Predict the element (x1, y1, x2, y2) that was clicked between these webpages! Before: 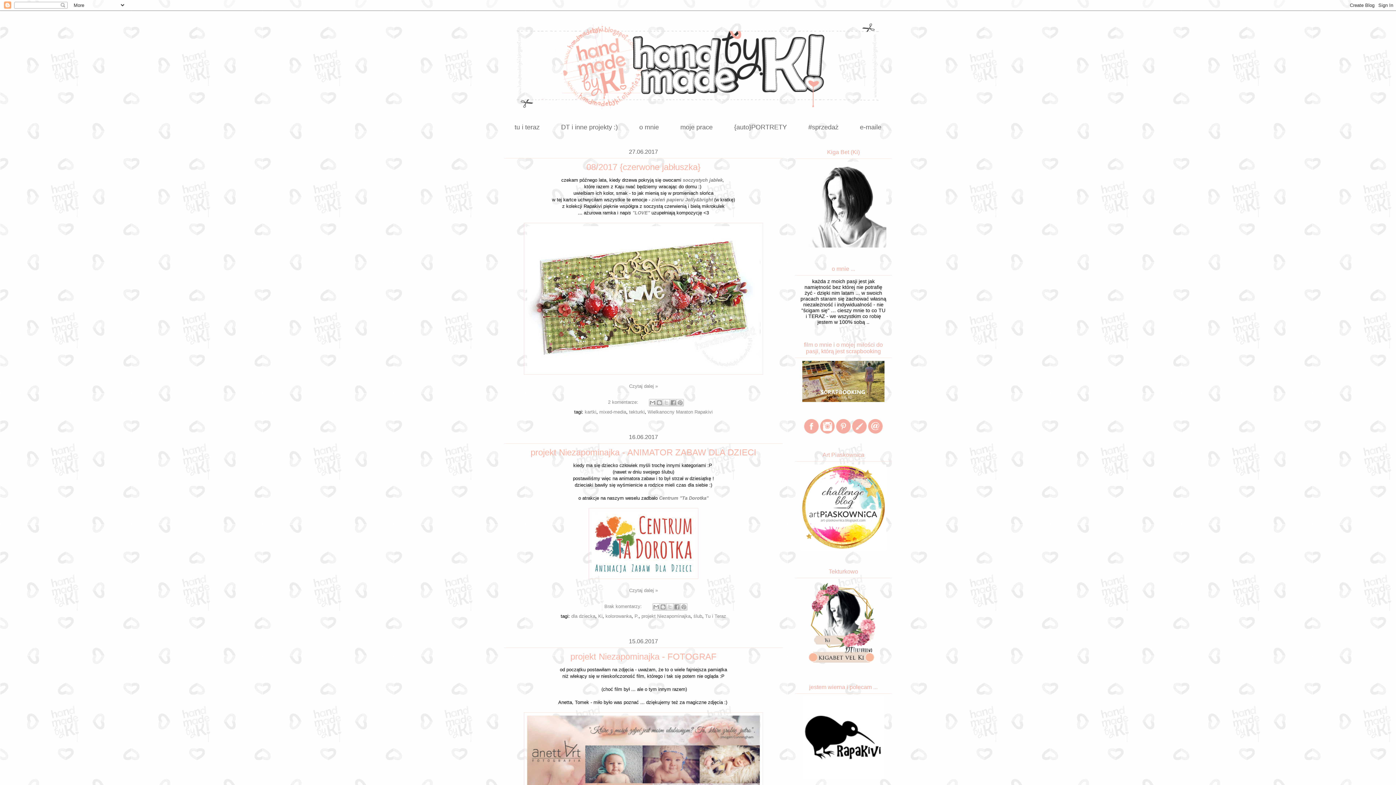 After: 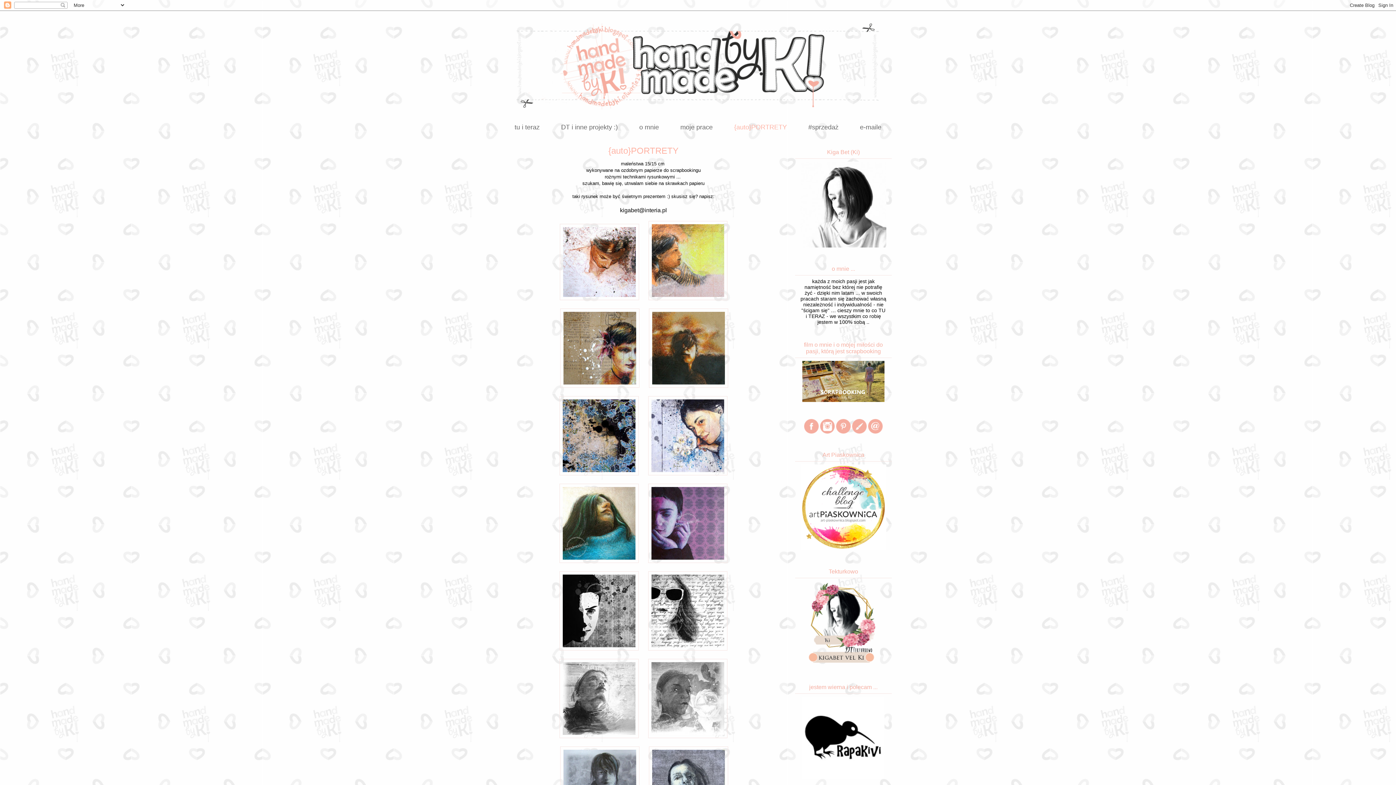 Action: label: {auto}PORTRETY bbox: (724, 120, 796, 134)